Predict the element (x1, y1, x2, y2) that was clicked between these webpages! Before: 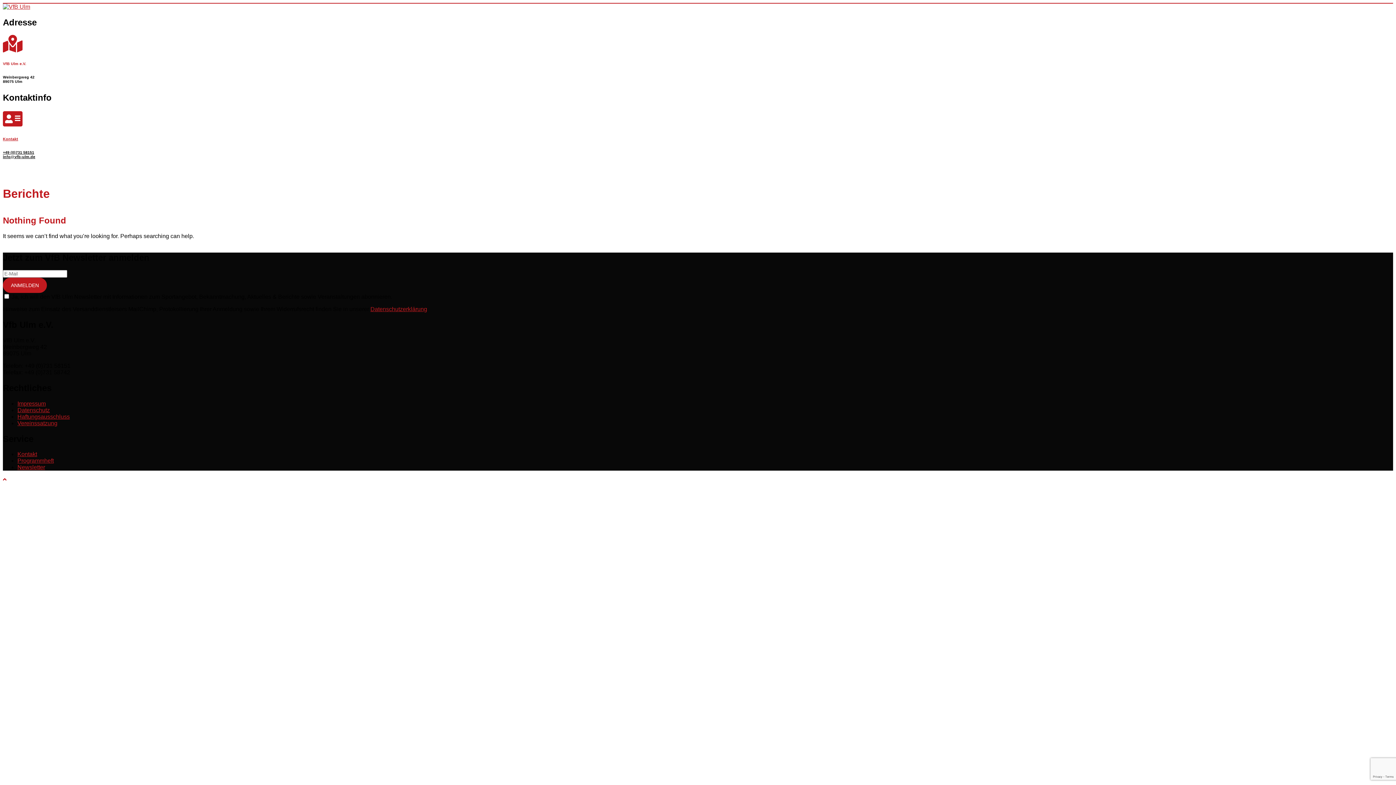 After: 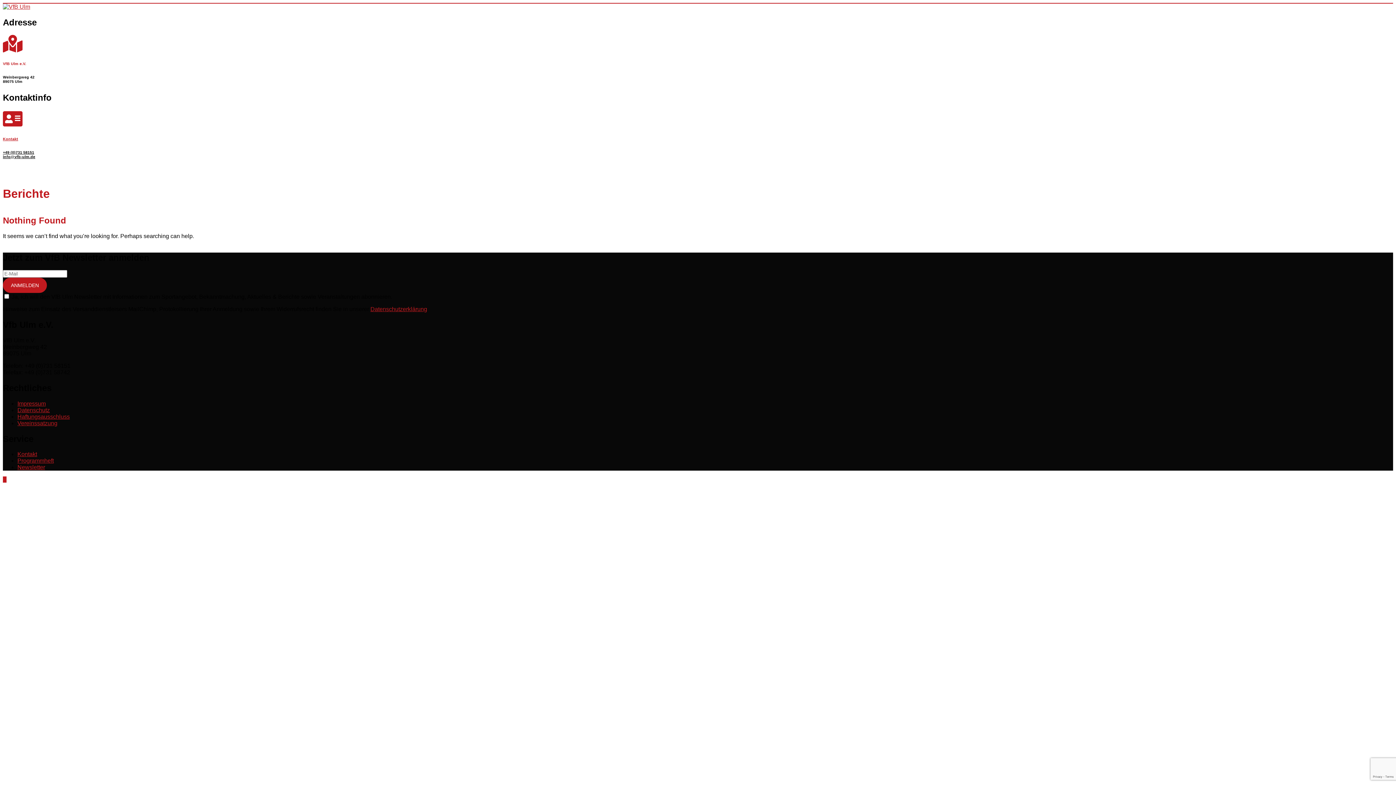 Action: bbox: (2, 476, 6, 483)